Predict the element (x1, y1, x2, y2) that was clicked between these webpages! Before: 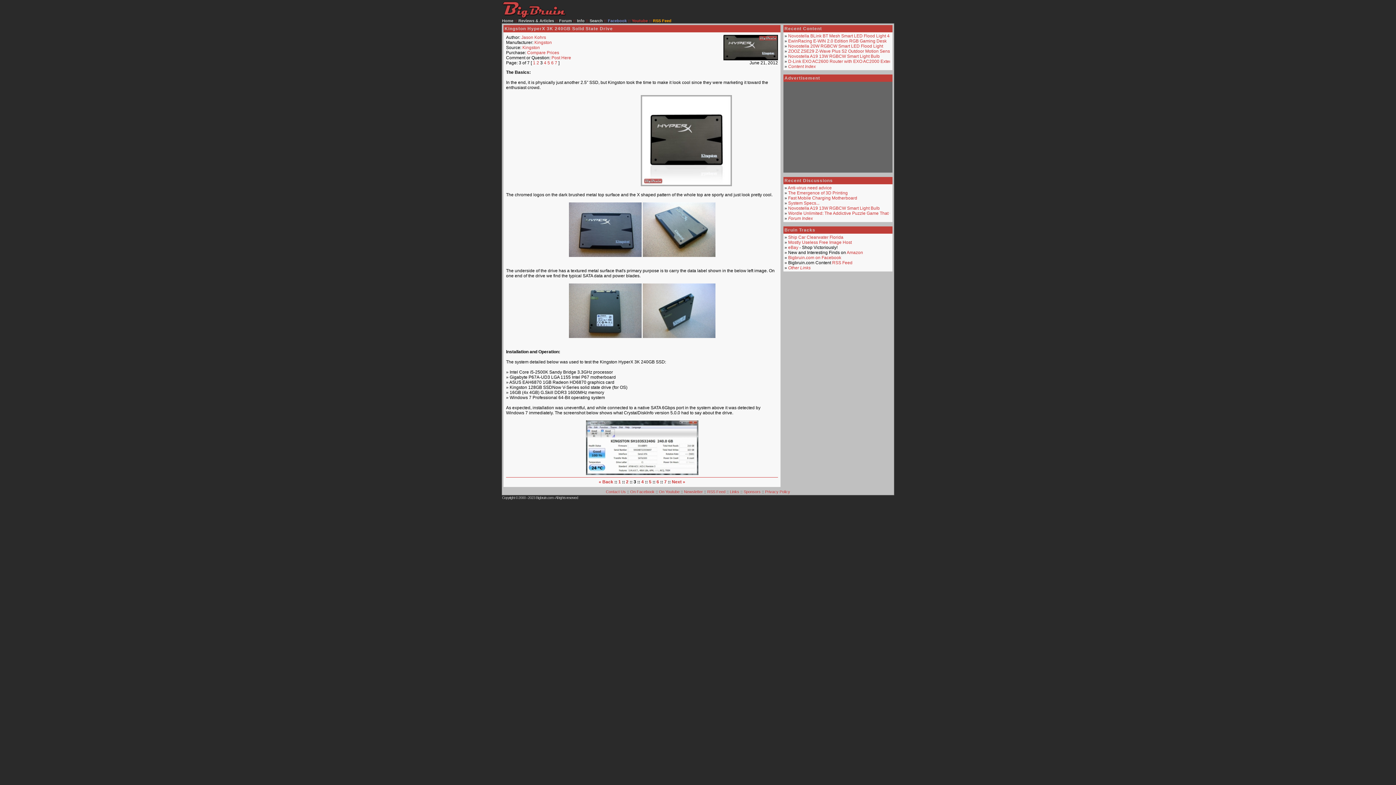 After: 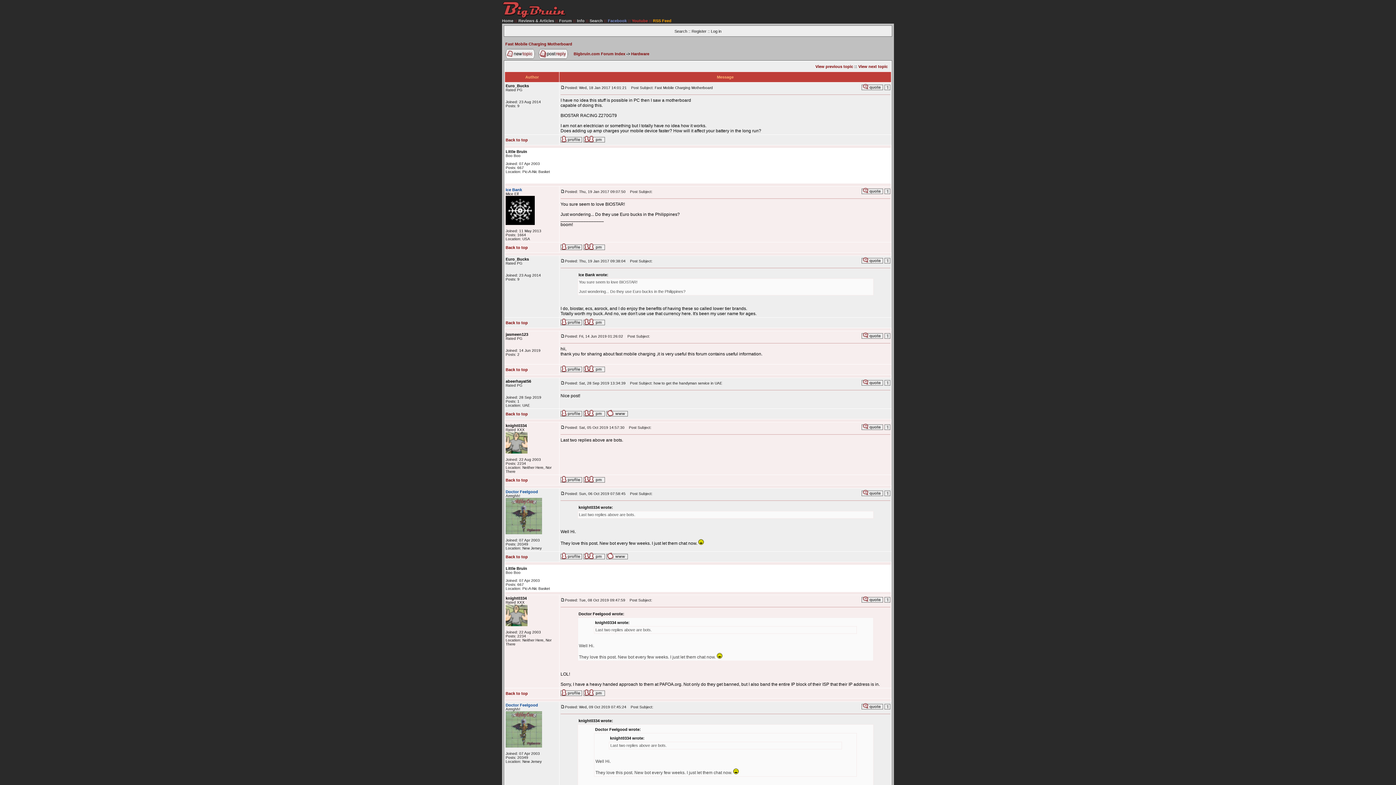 Action: bbox: (788, 195, 857, 200) label: Fast Mobile Charging Motherboard